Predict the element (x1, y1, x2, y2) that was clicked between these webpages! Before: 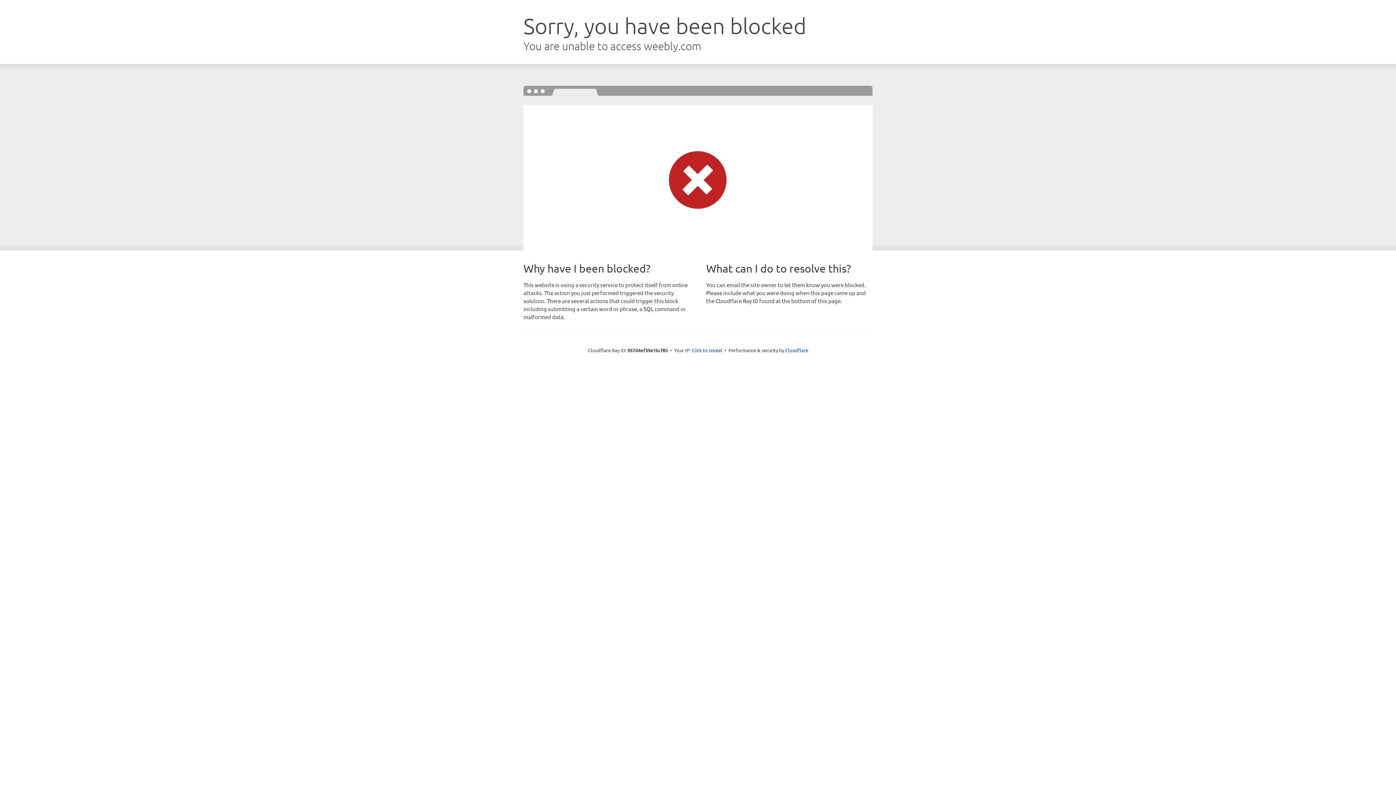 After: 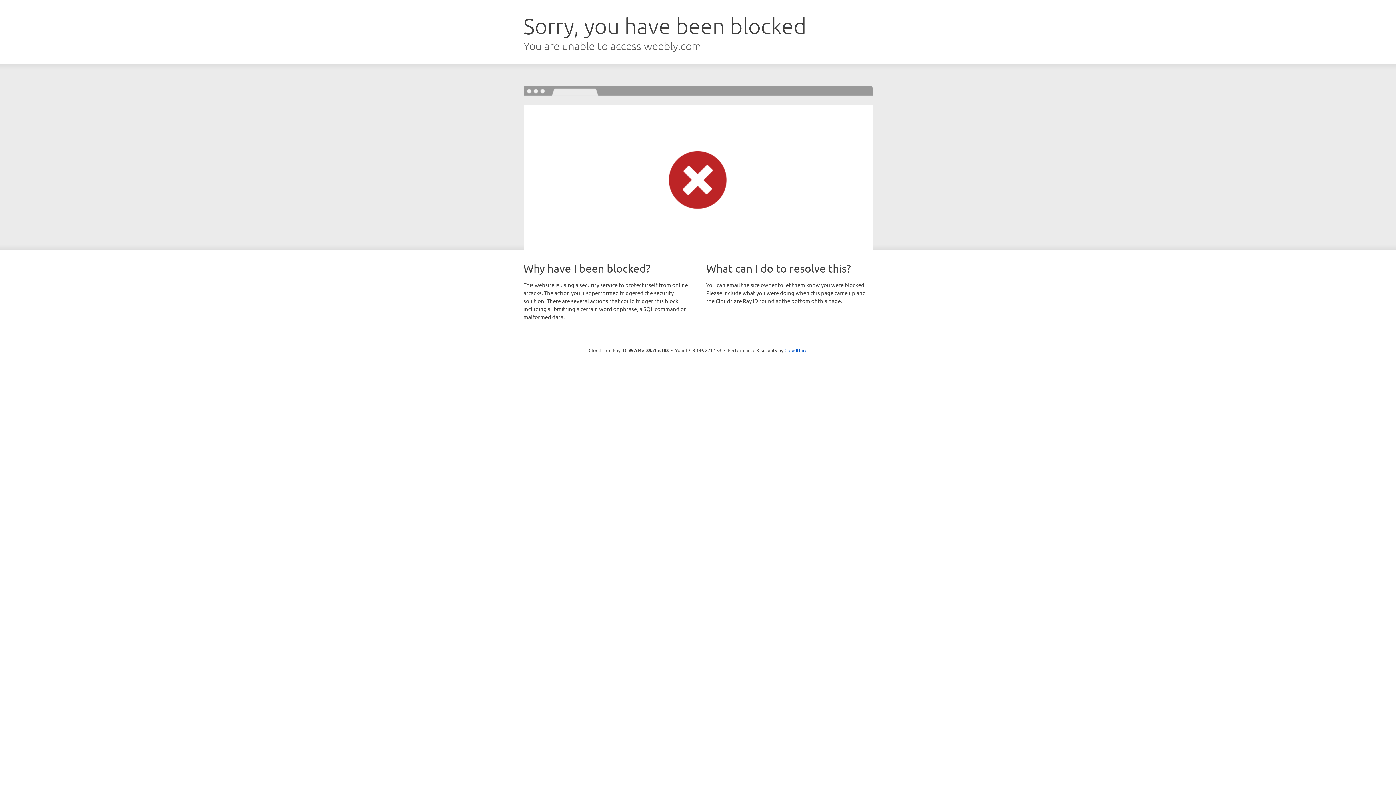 Action: bbox: (691, 346, 722, 353) label: Click to reveal